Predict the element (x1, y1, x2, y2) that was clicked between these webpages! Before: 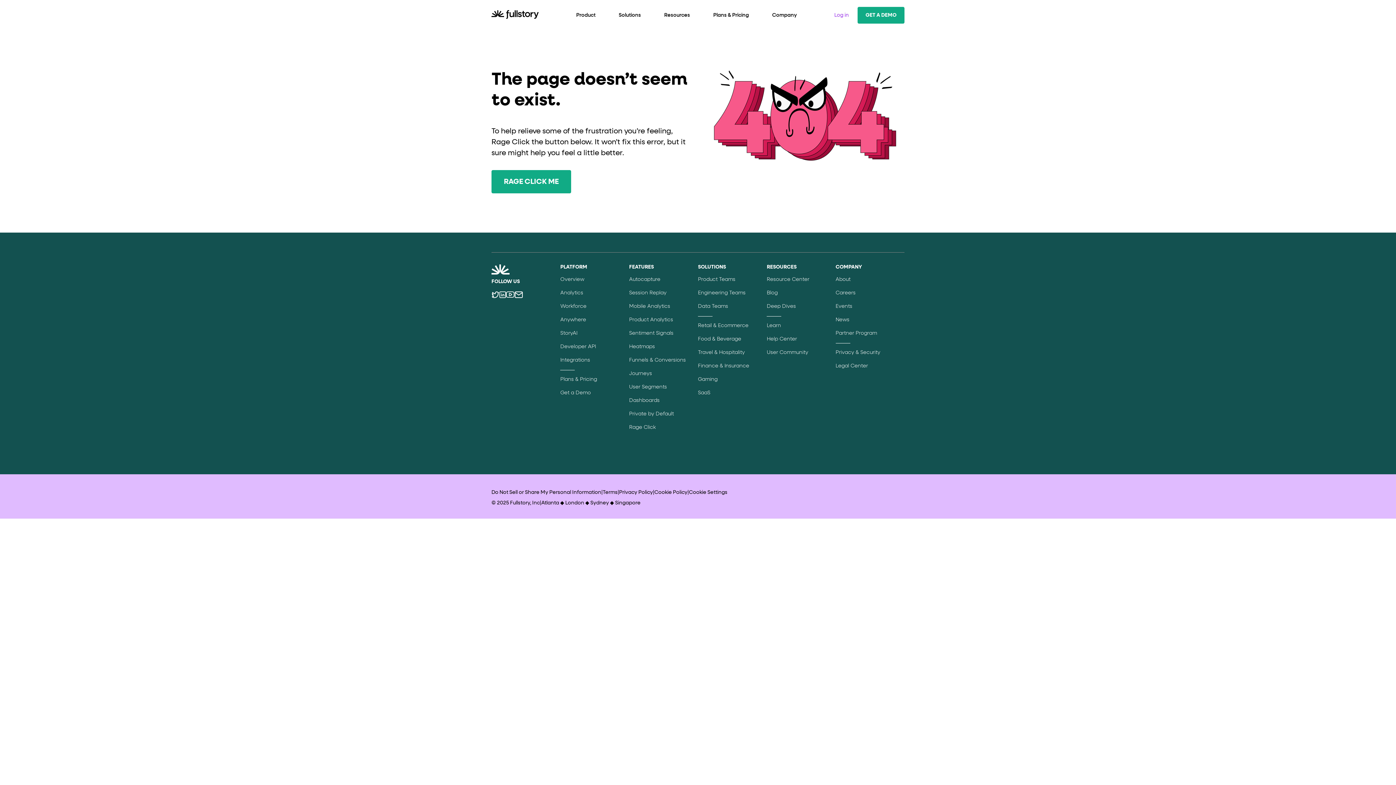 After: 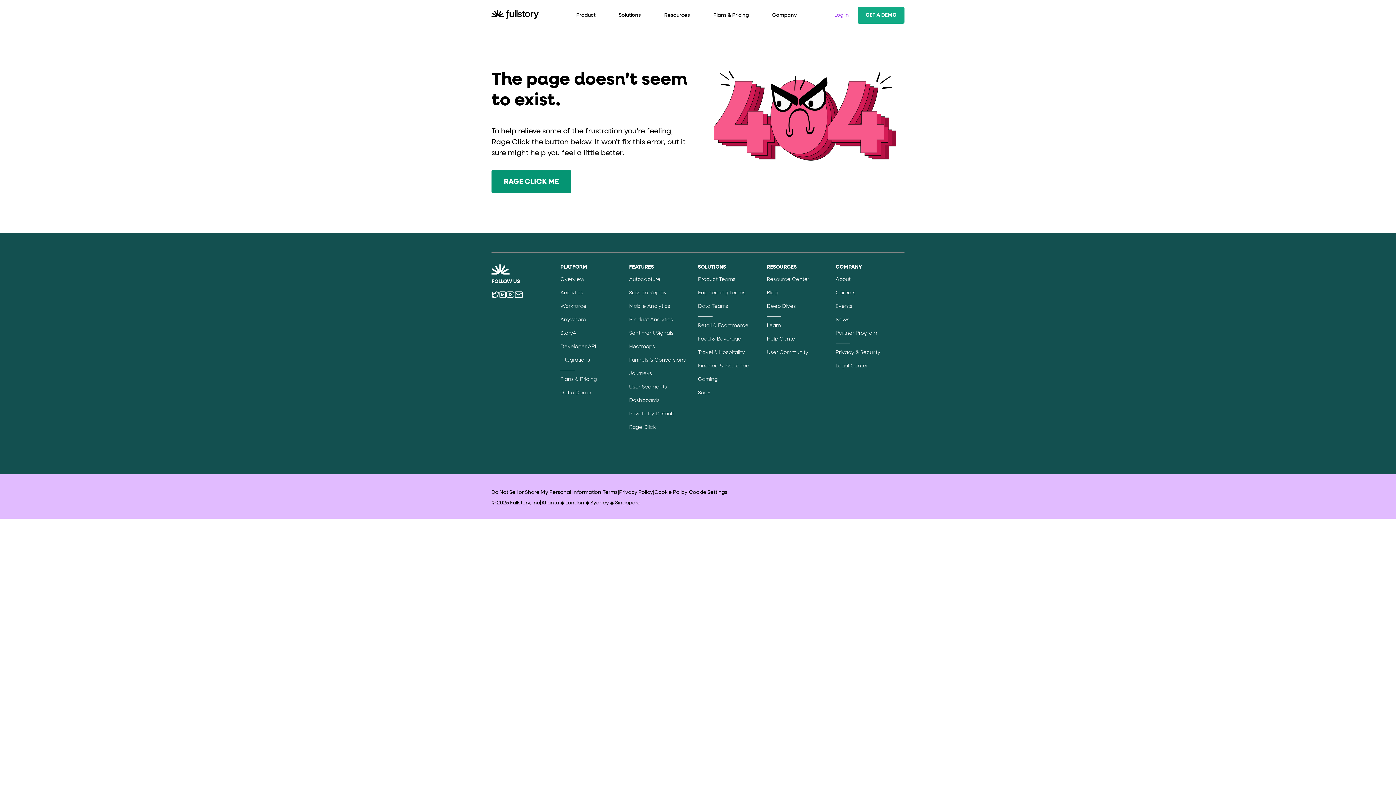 Action: label: RAGE CLICK ME bbox: (491, 170, 571, 193)